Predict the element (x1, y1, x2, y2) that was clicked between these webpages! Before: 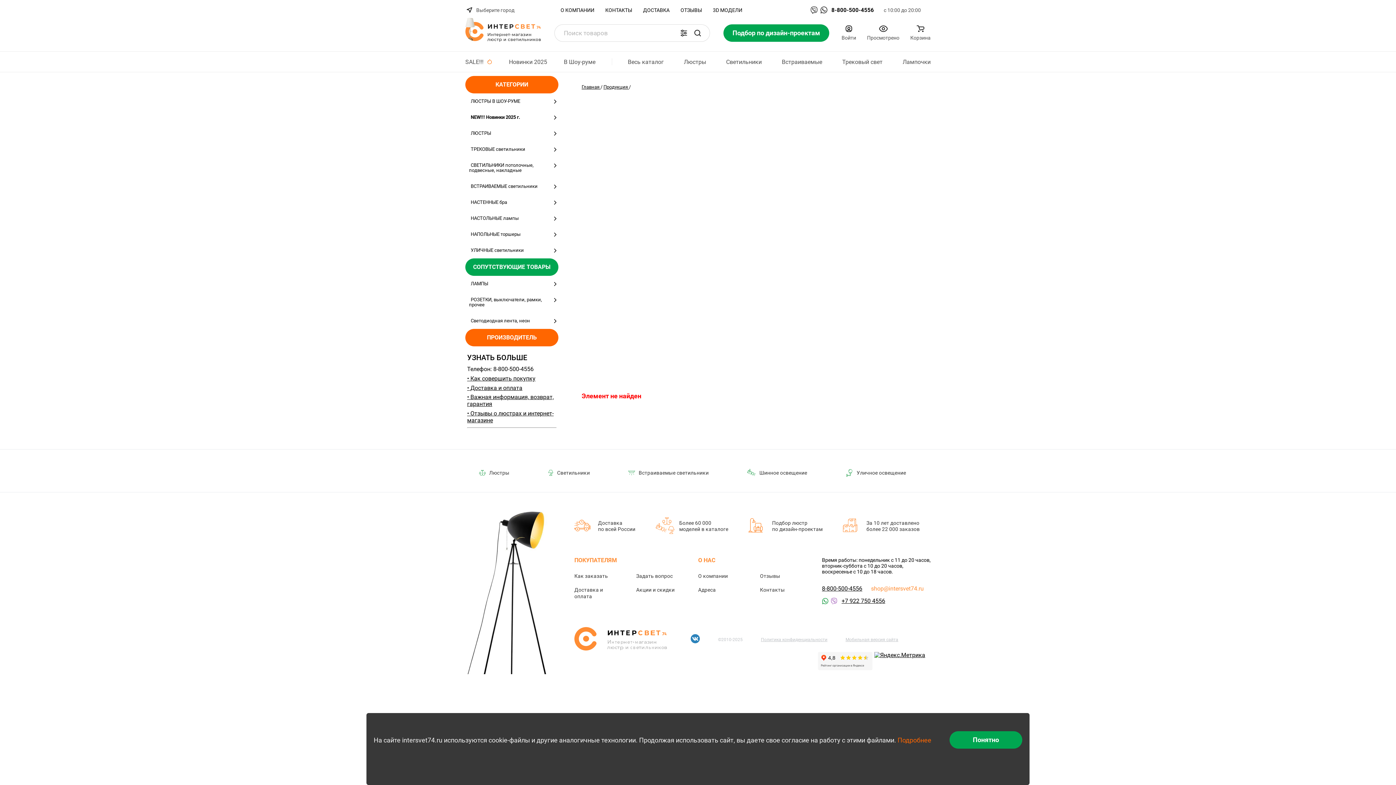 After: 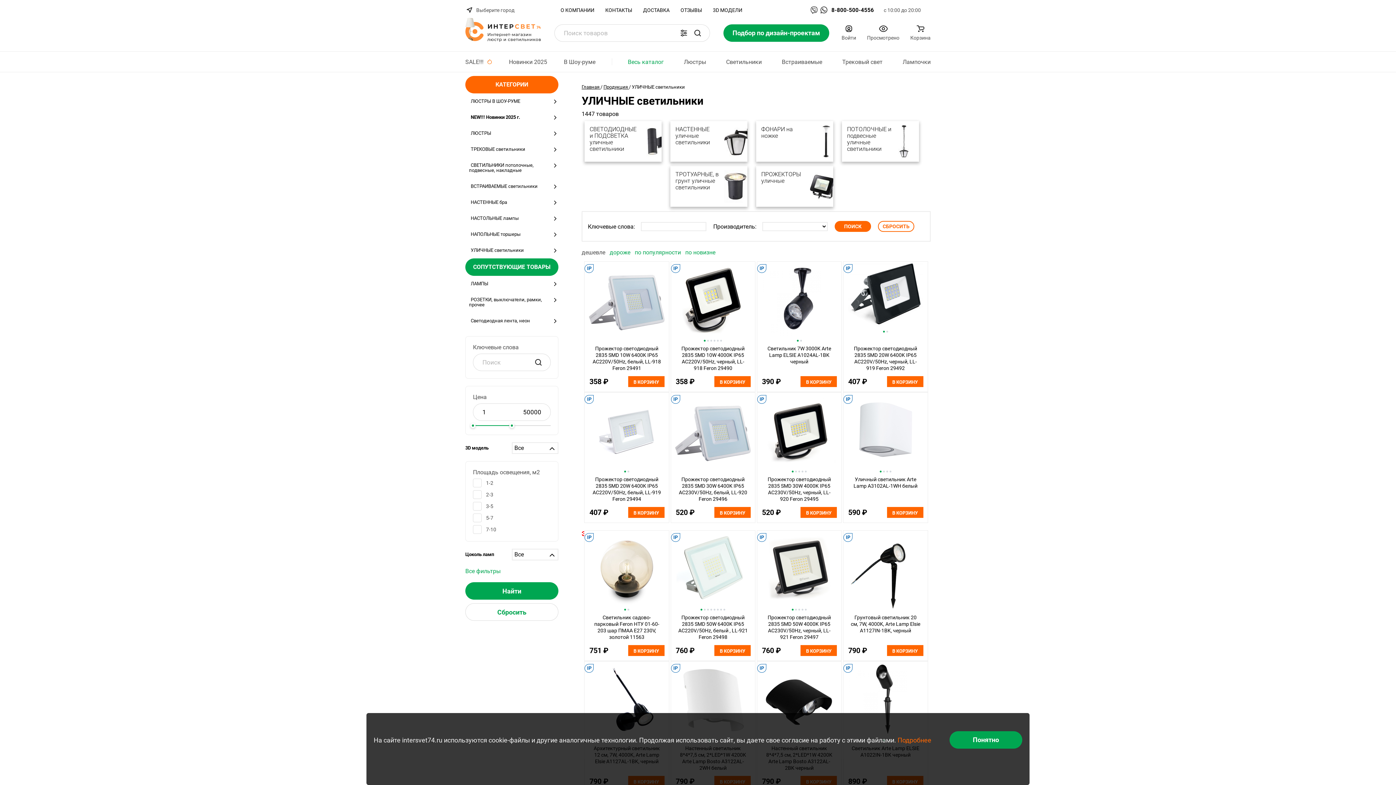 Action: bbox: (856, 470, 906, 476) label: Уличное освещение